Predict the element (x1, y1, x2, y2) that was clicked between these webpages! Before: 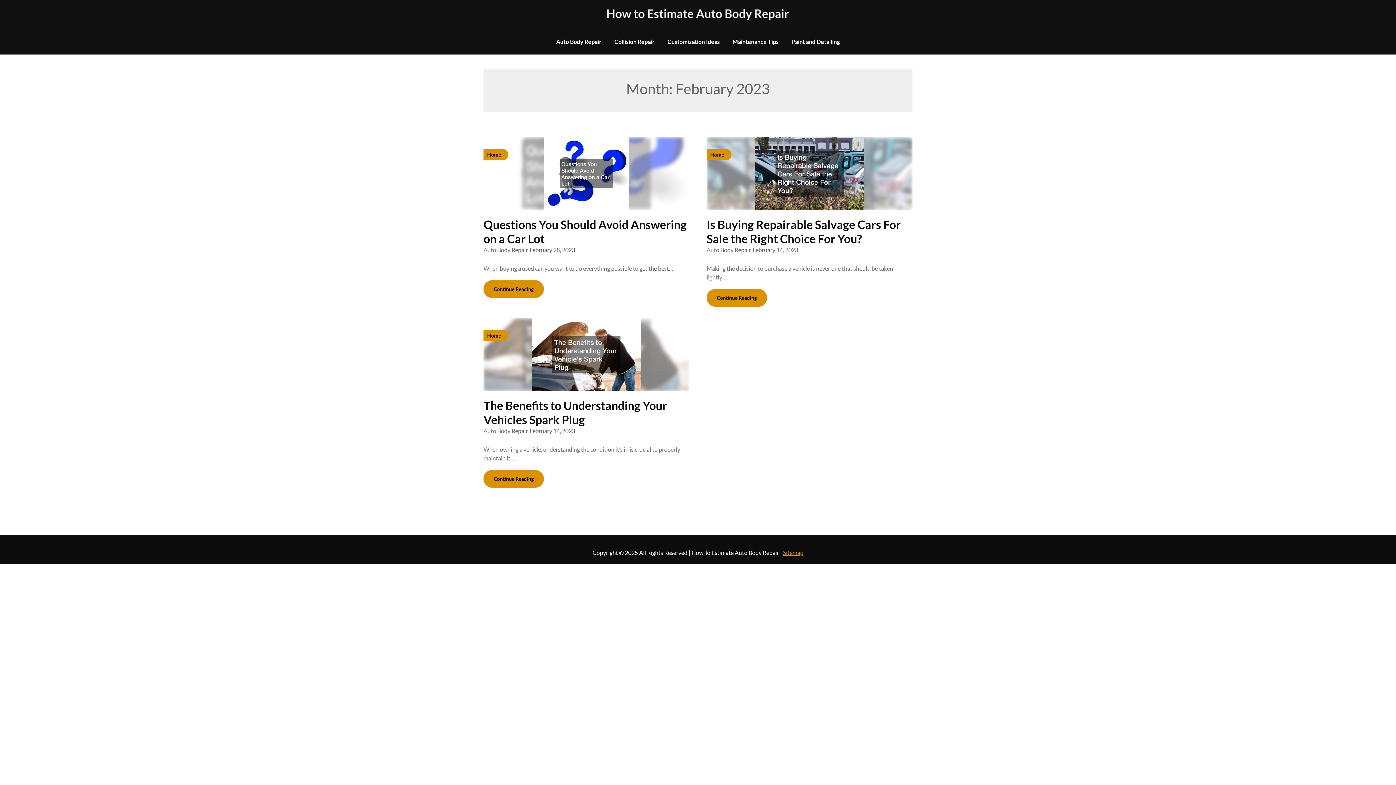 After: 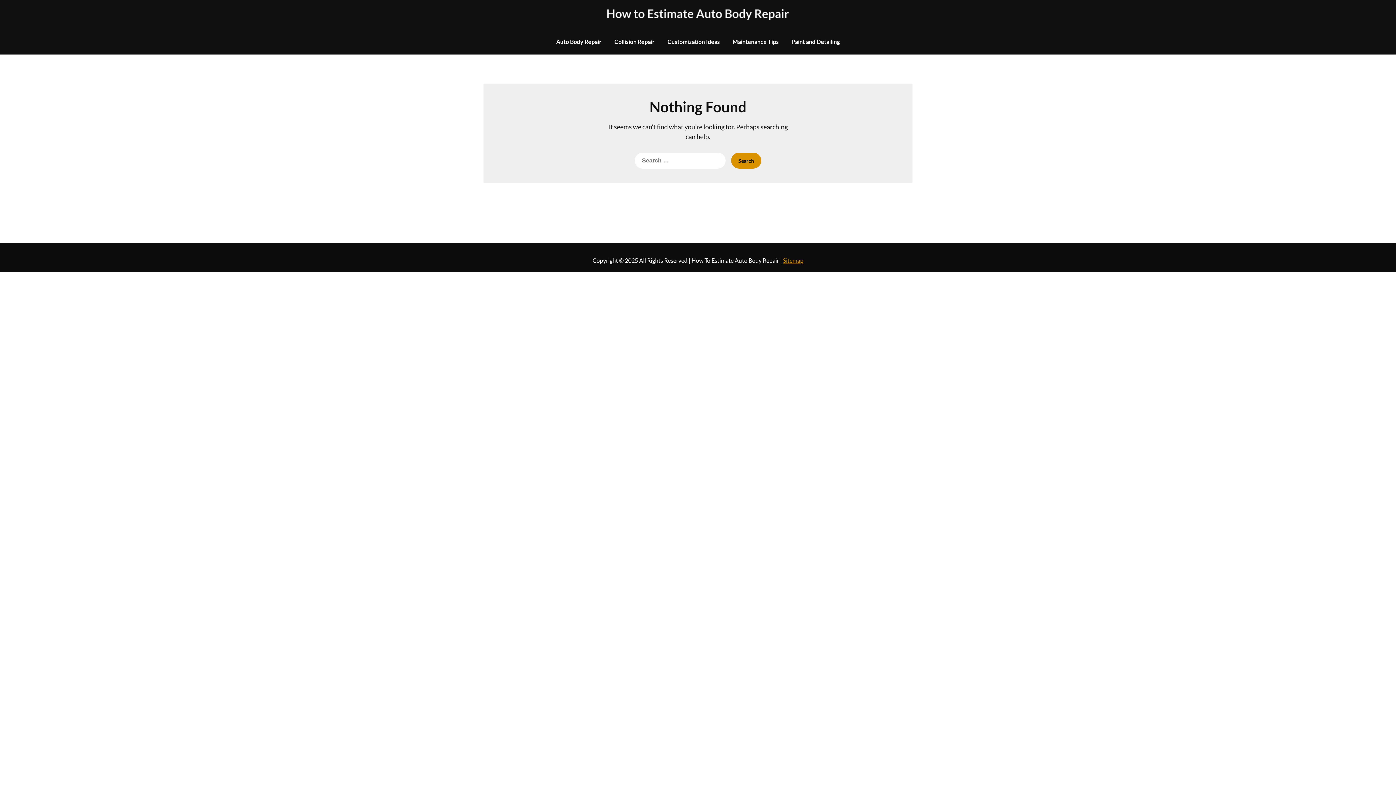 Action: bbox: (726, 29, 784, 54) label: Maintenance Tips